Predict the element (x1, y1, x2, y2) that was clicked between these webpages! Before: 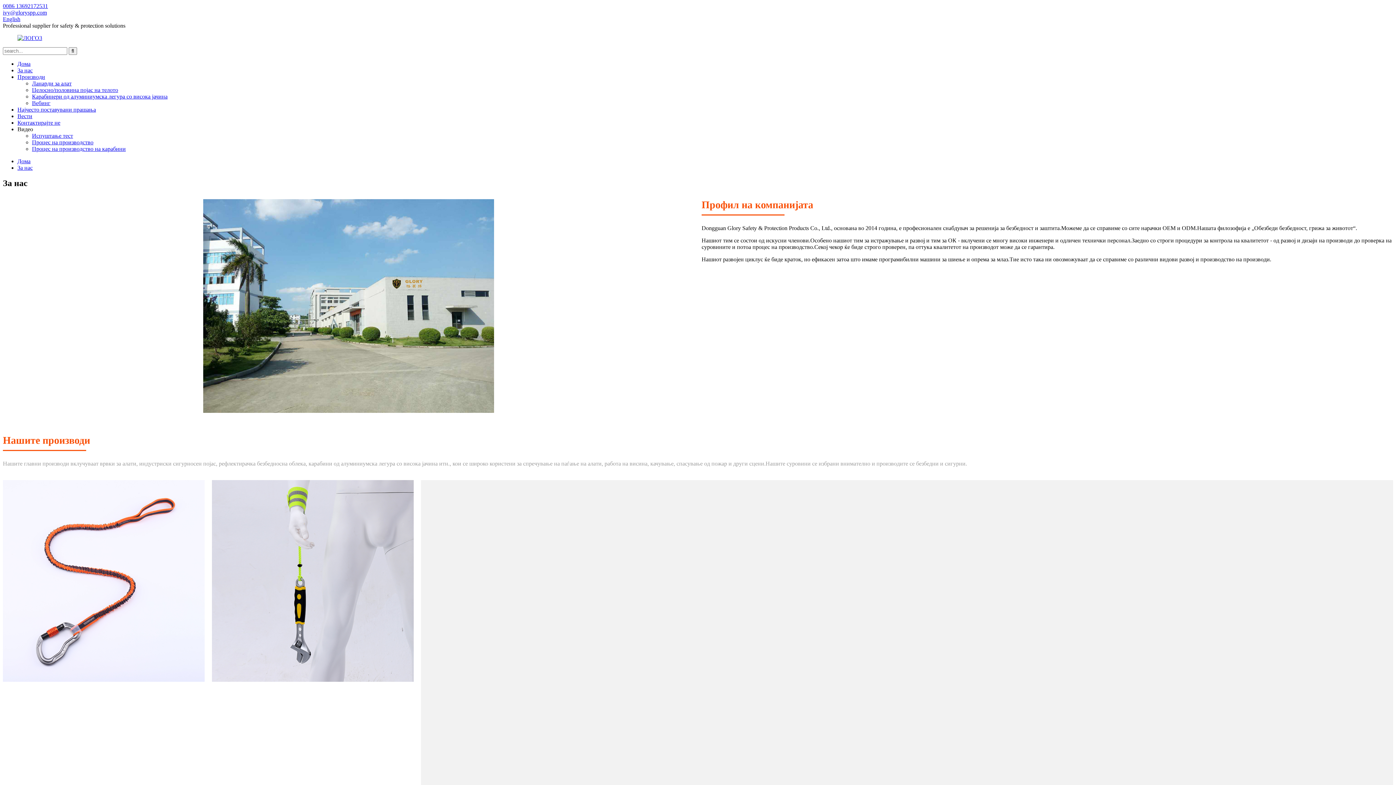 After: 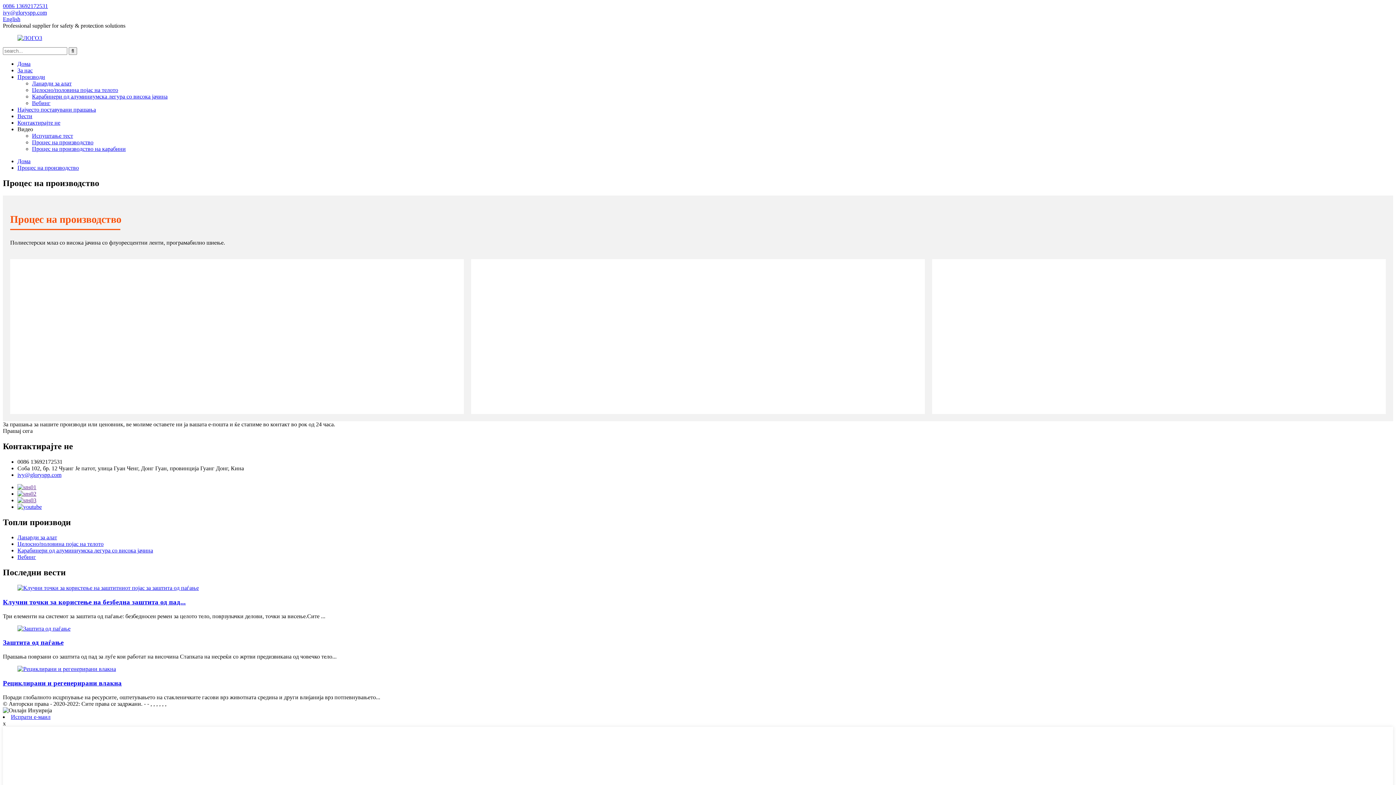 Action: bbox: (32, 139, 93, 145) label: Процес на производство